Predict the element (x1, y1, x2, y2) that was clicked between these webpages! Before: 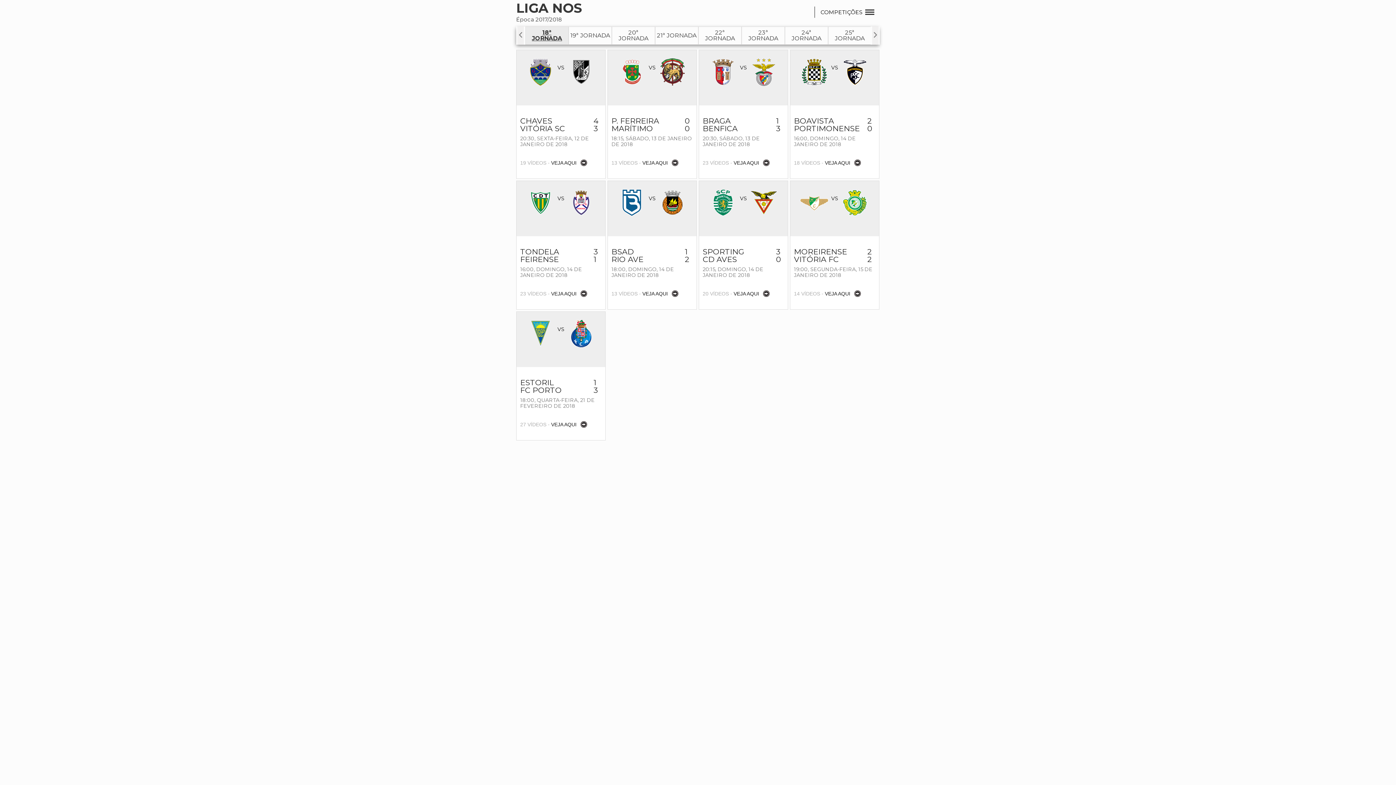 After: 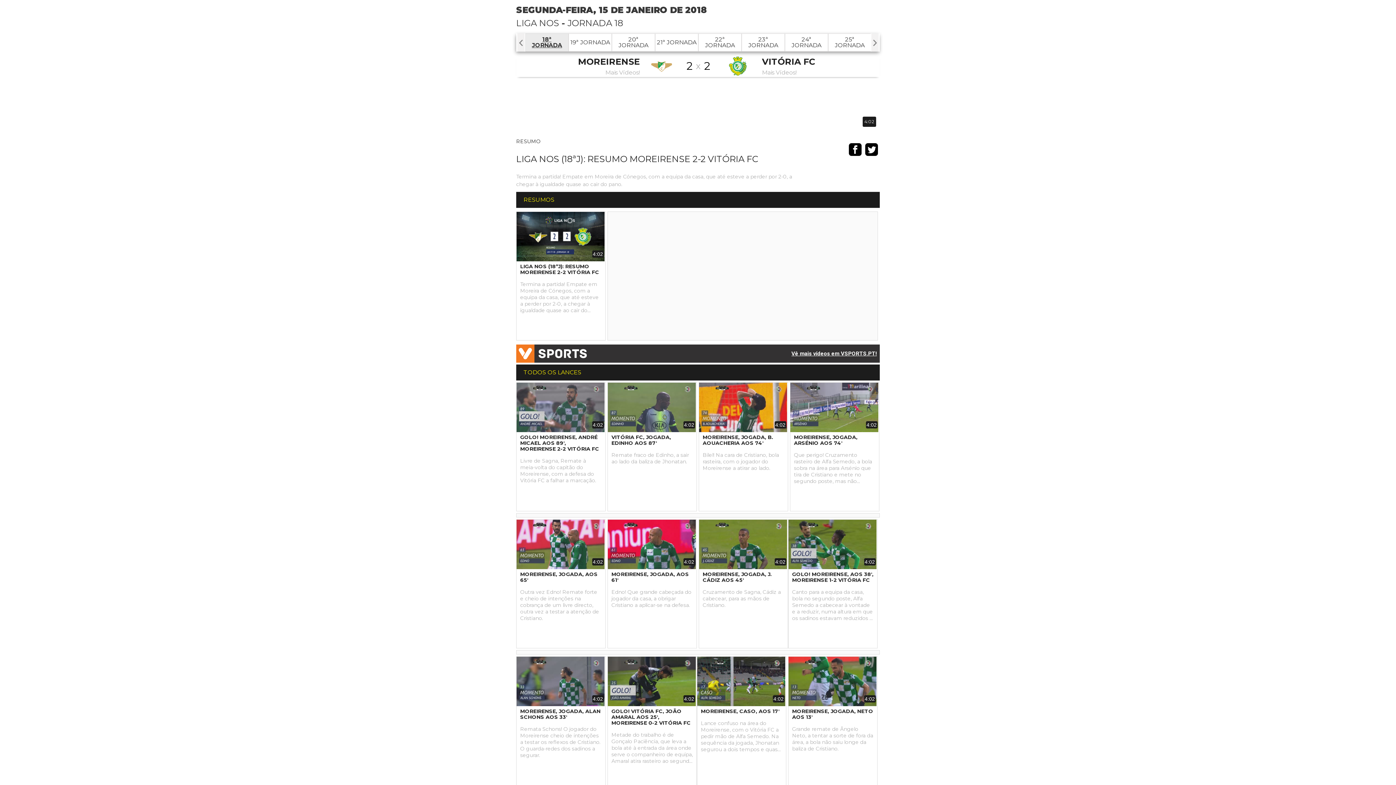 Action: label: VS

MOREIRENSE
2


VITÓRIA FC
2
19:00, SEGUNDA-FEIRA, 15 DE JANEIRO DE 2018

14 VÍDEOS - VEJA AQUI bbox: (790, 181, 879, 309)